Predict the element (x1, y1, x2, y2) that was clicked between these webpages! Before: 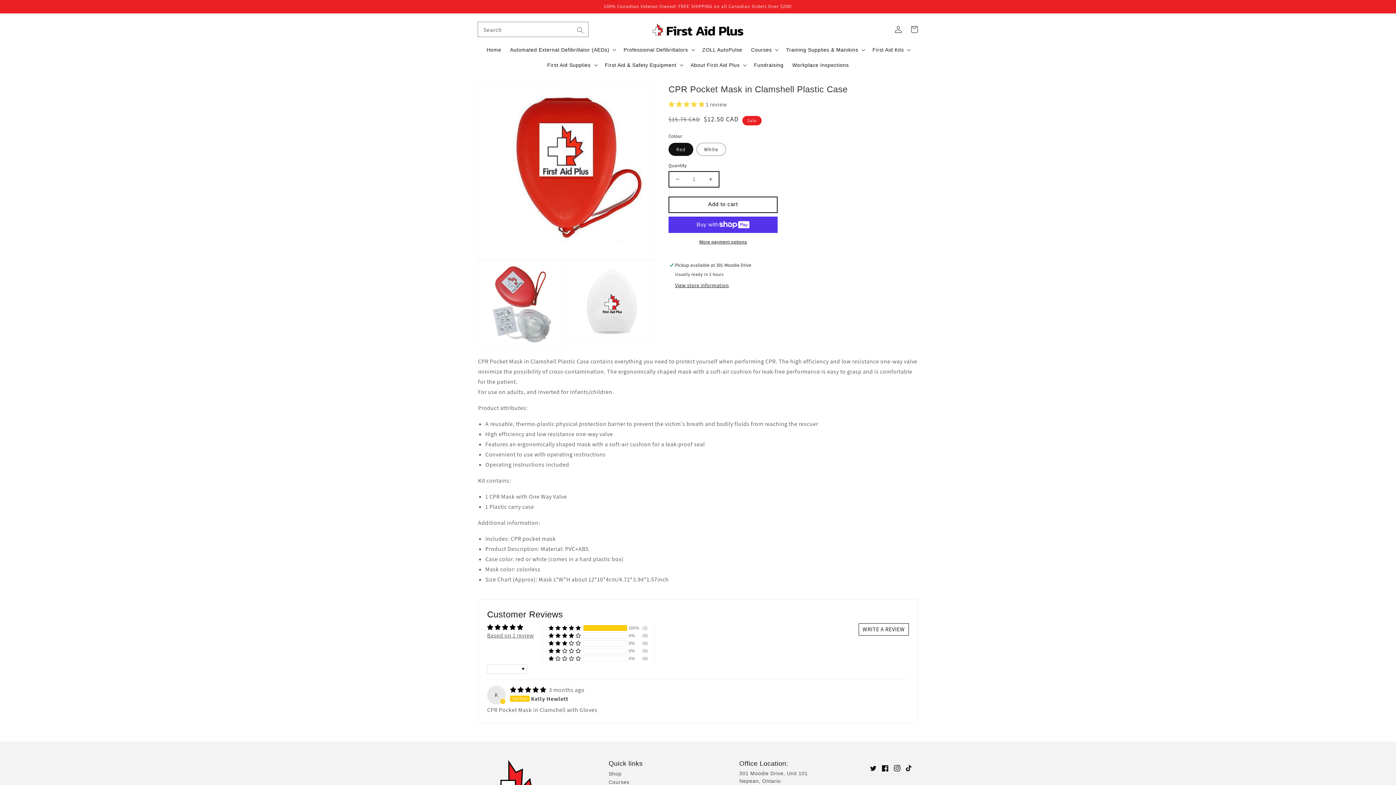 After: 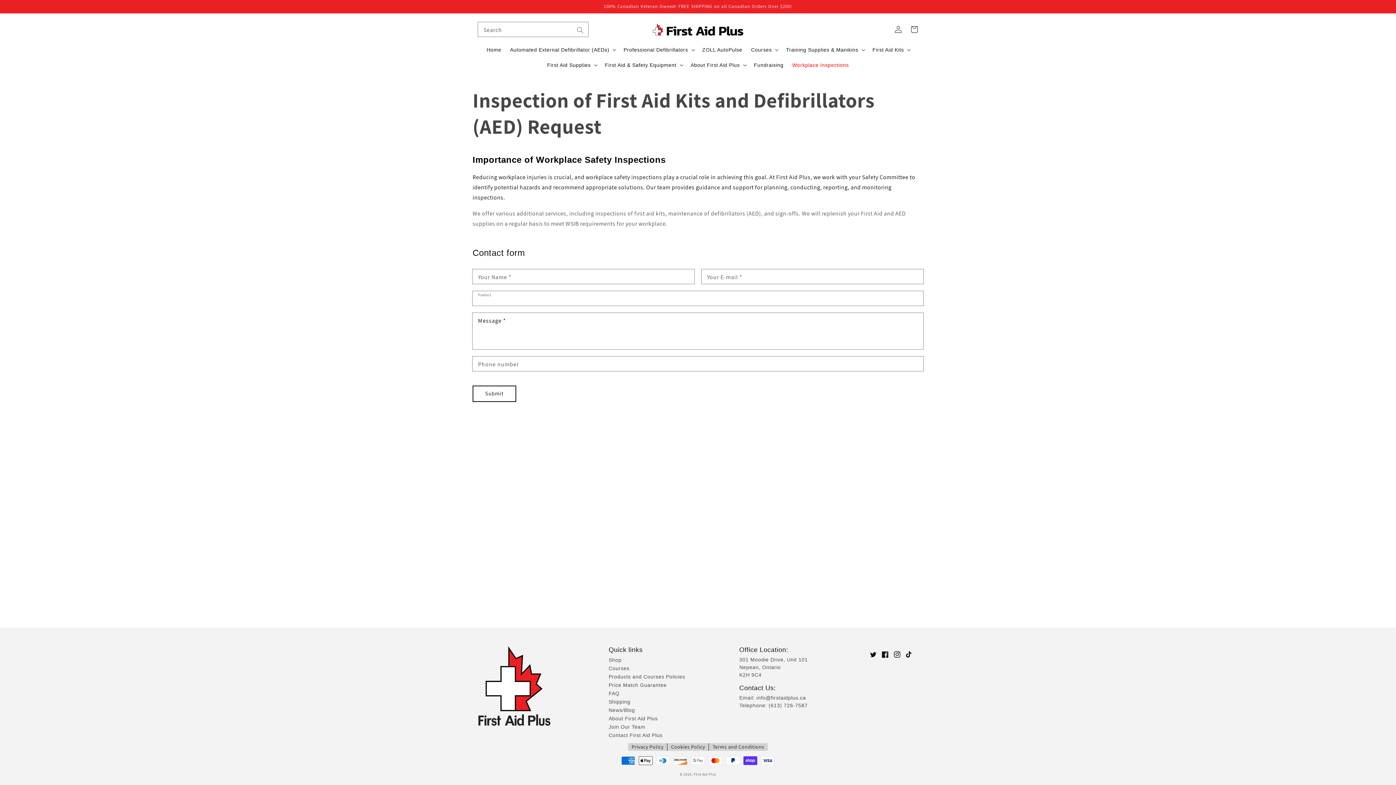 Action: bbox: (788, 57, 853, 72) label: Workplace Inspections